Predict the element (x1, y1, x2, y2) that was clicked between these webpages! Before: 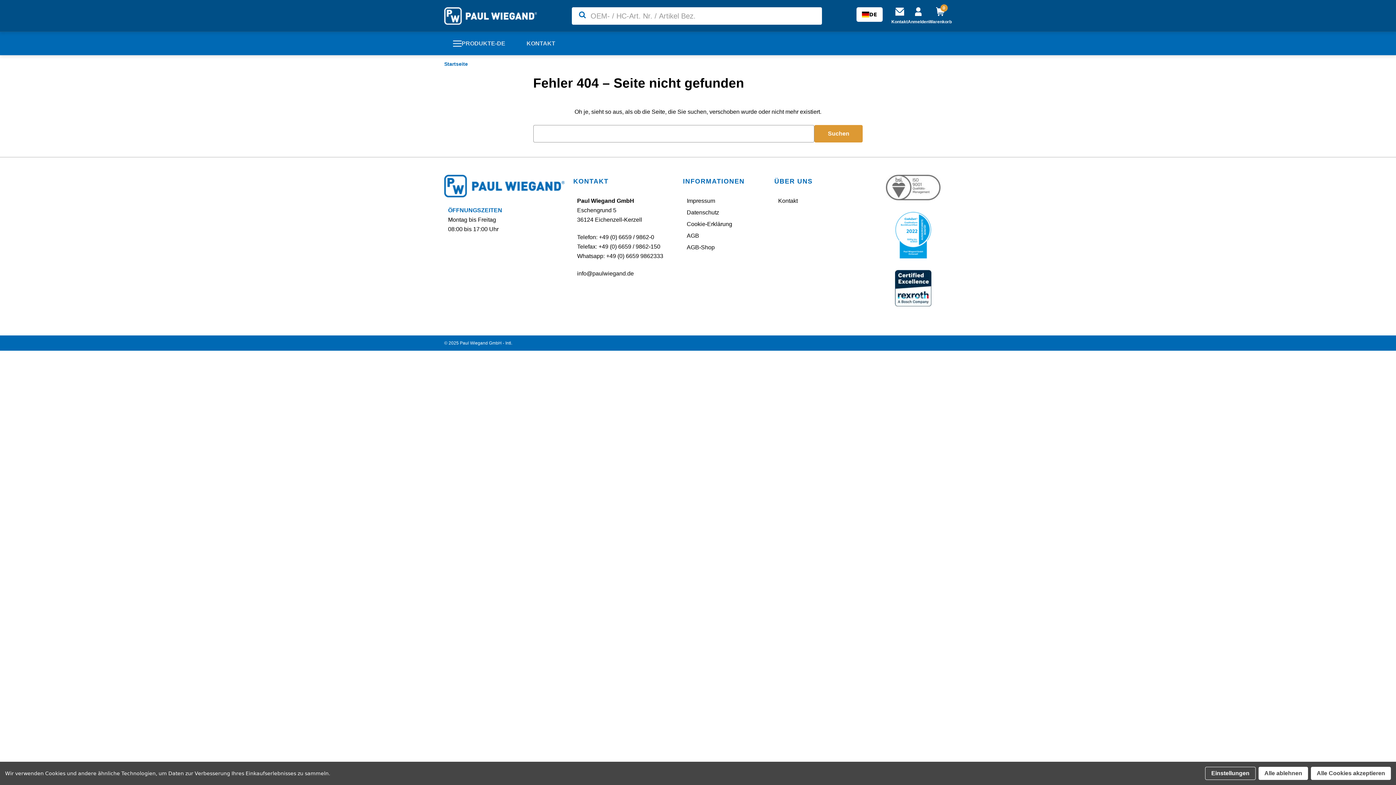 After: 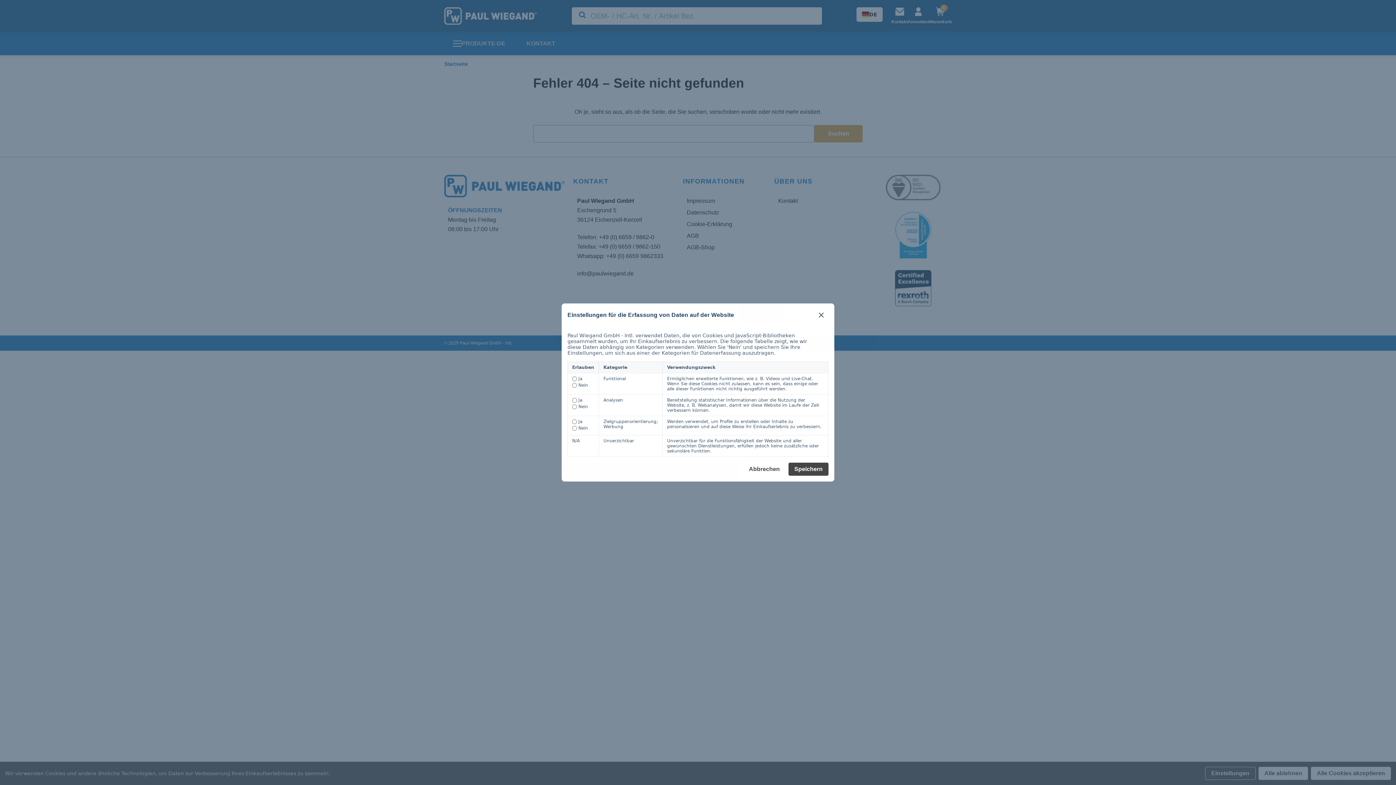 Action: bbox: (1205, 767, 1256, 780) label: Einstellungen